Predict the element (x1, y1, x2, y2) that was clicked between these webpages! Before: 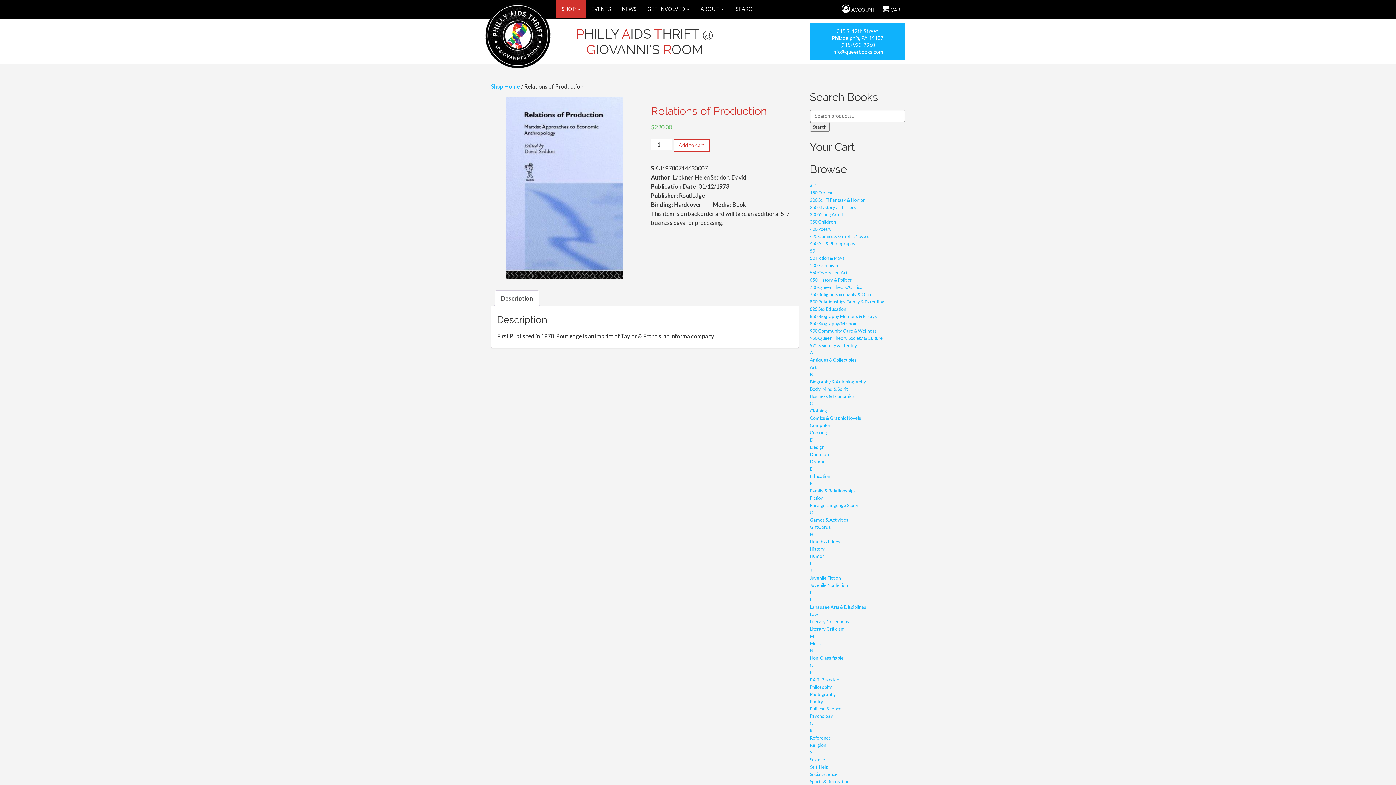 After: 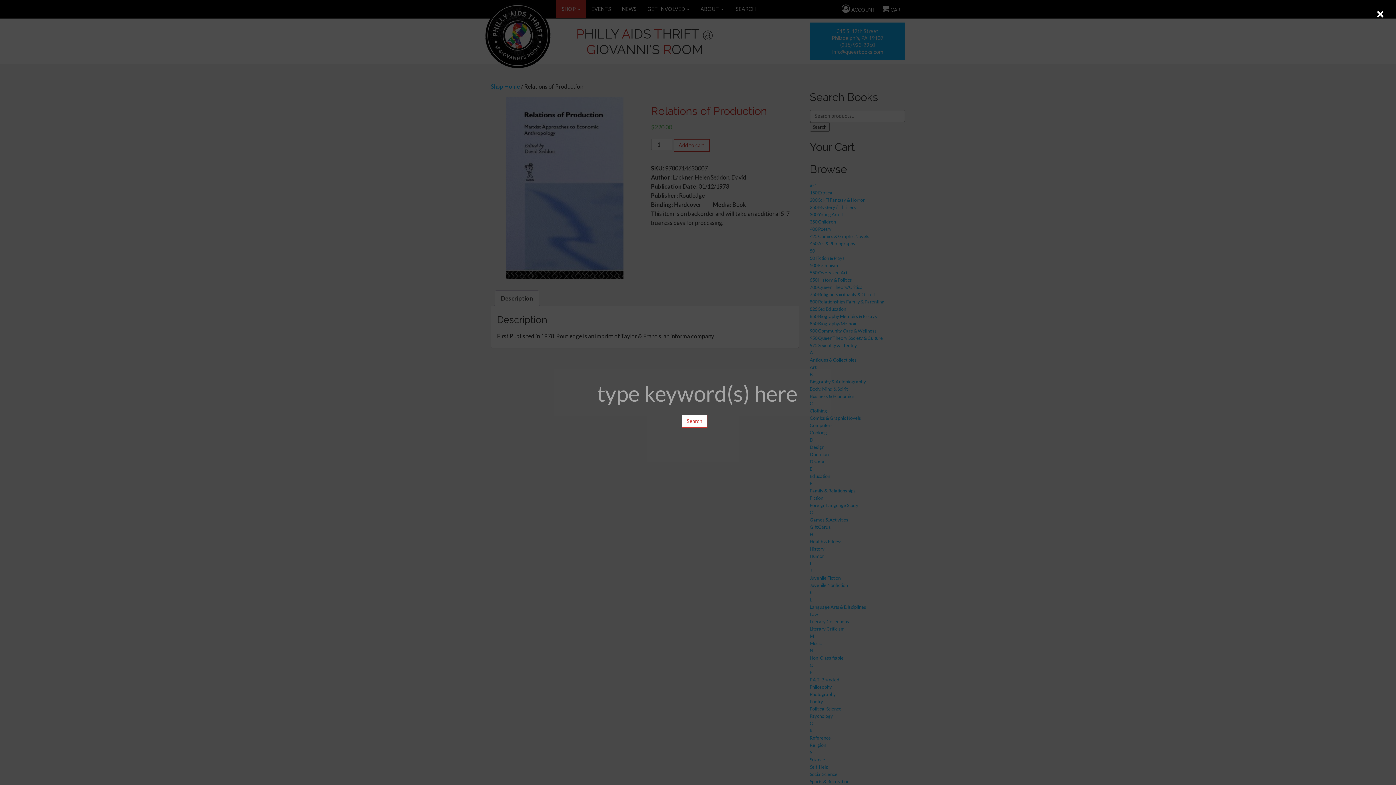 Action: label:  SEARCH bbox: (729, 0, 761, 18)